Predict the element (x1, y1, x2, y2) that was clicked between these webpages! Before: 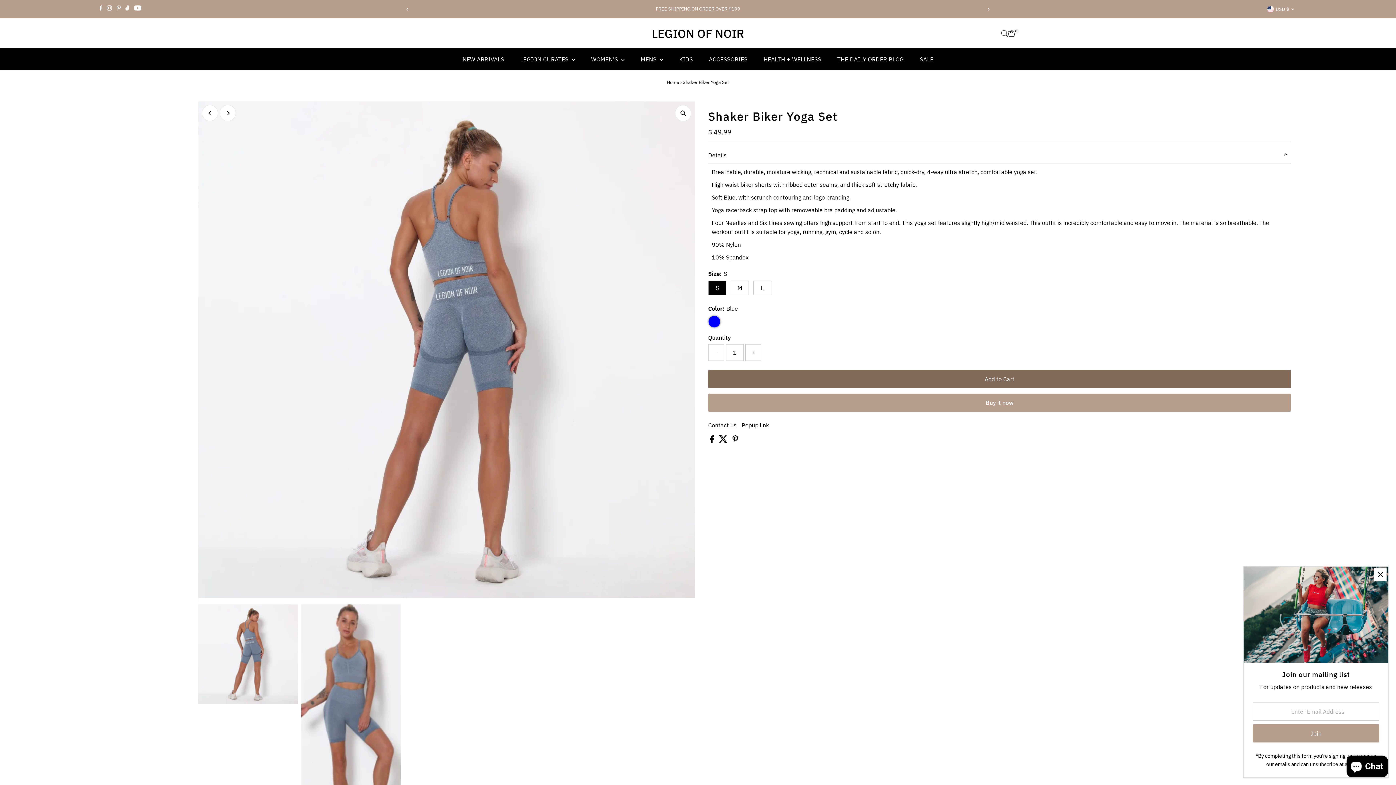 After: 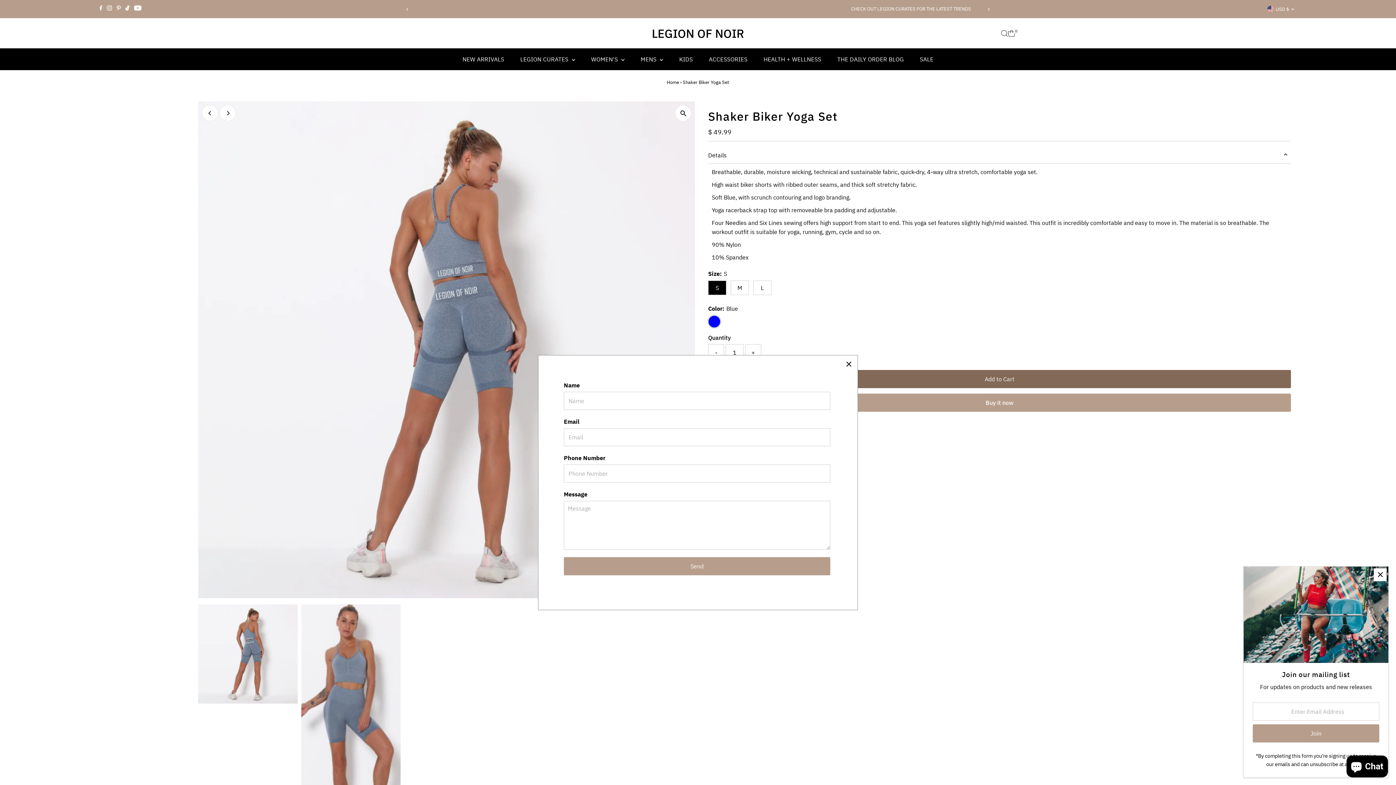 Action: bbox: (708, 422, 736, 428) label: Contact us